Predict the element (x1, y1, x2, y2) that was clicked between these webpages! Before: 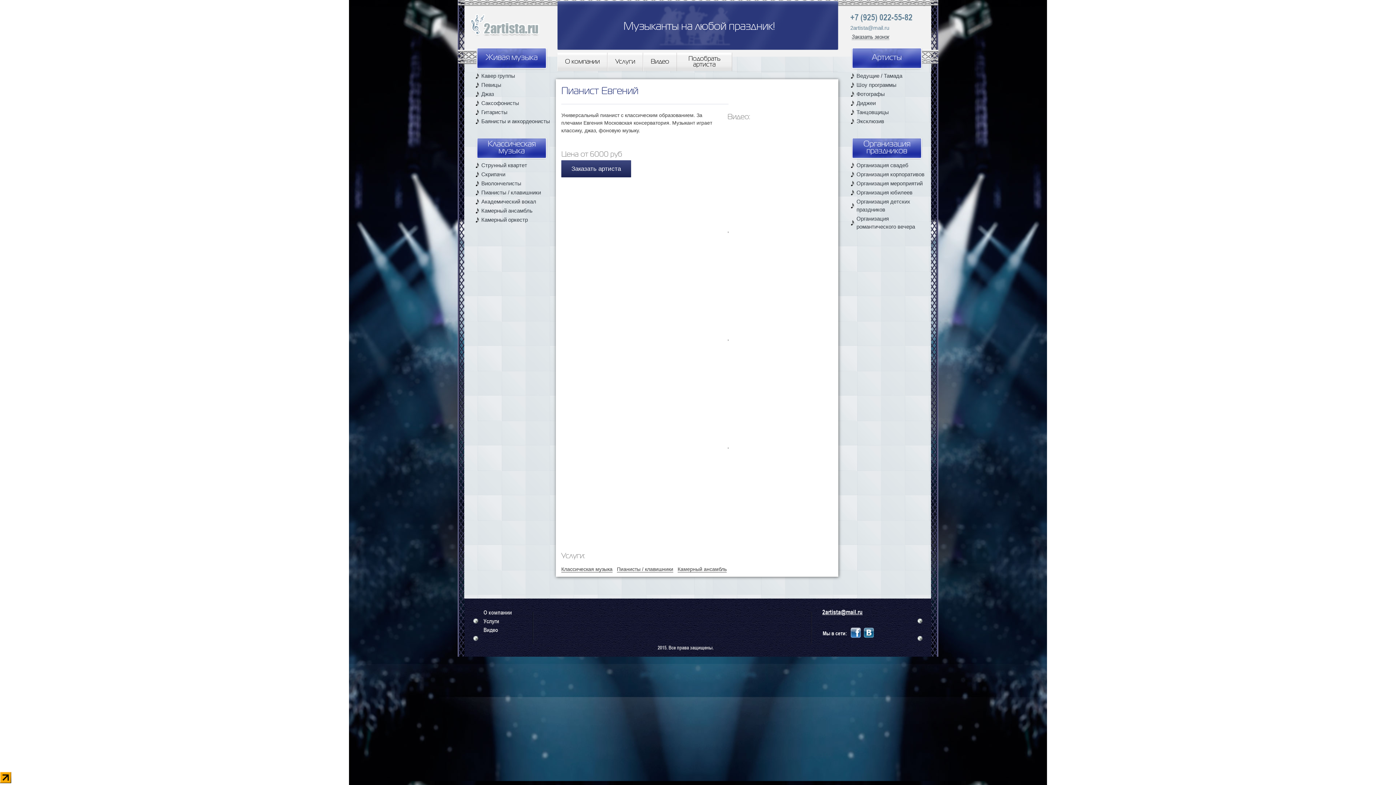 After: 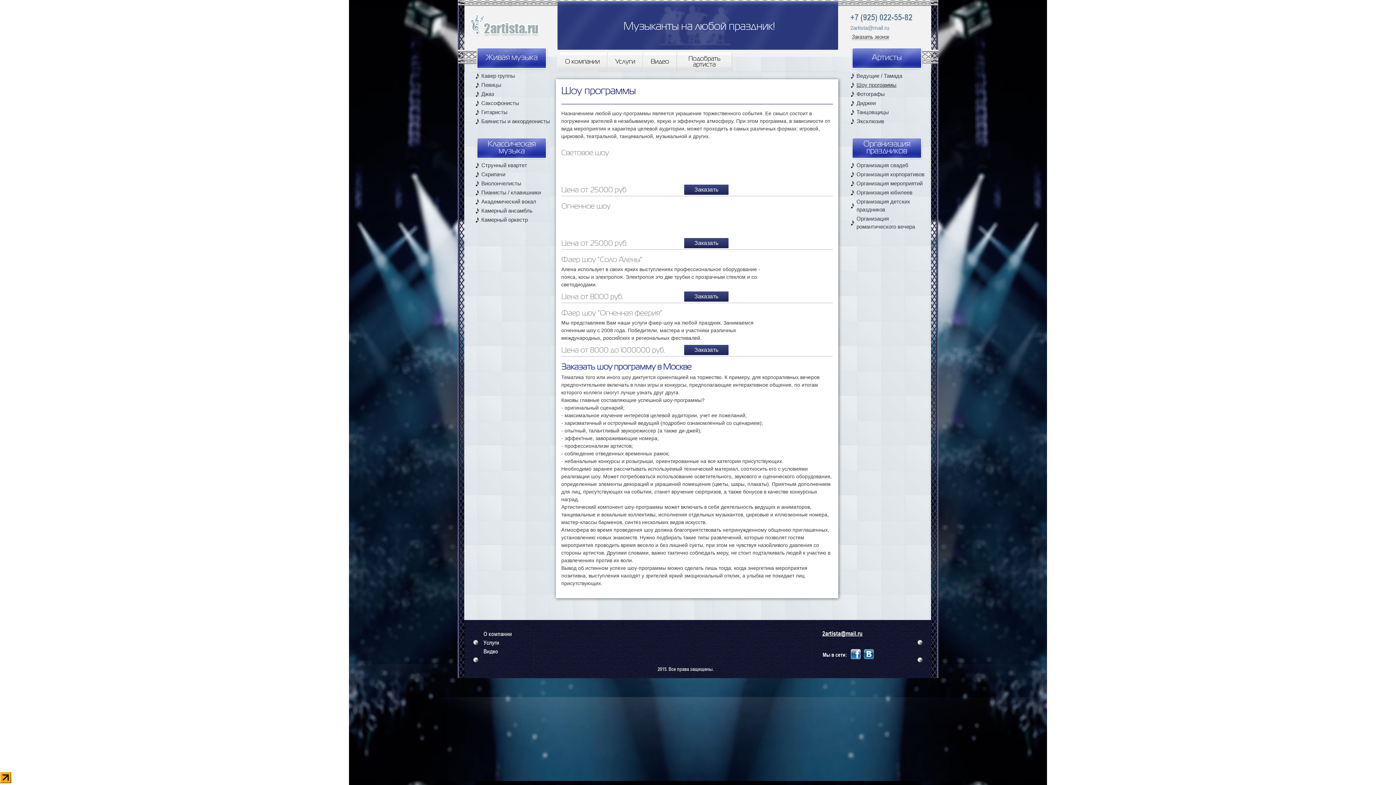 Action: label: Шоу программы bbox: (856, 81, 896, 87)